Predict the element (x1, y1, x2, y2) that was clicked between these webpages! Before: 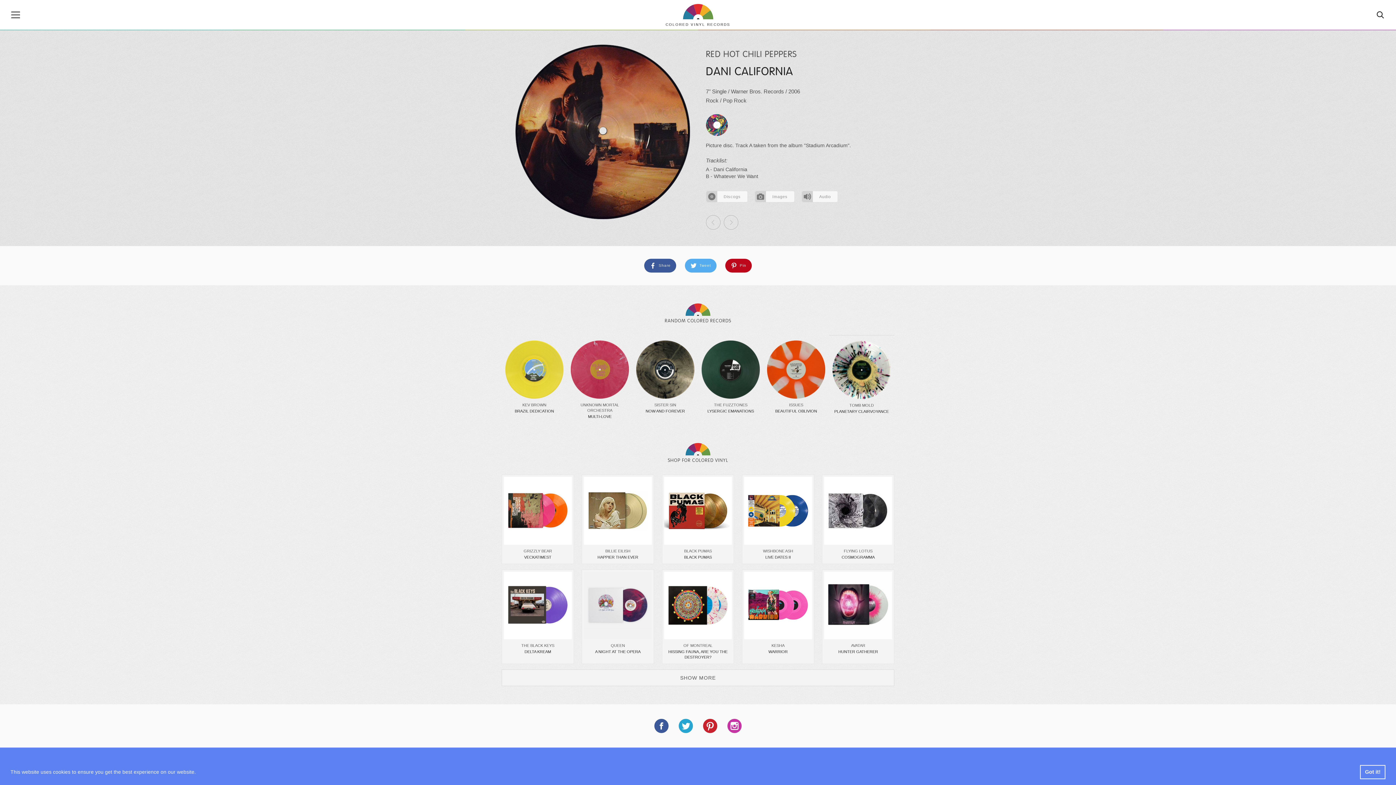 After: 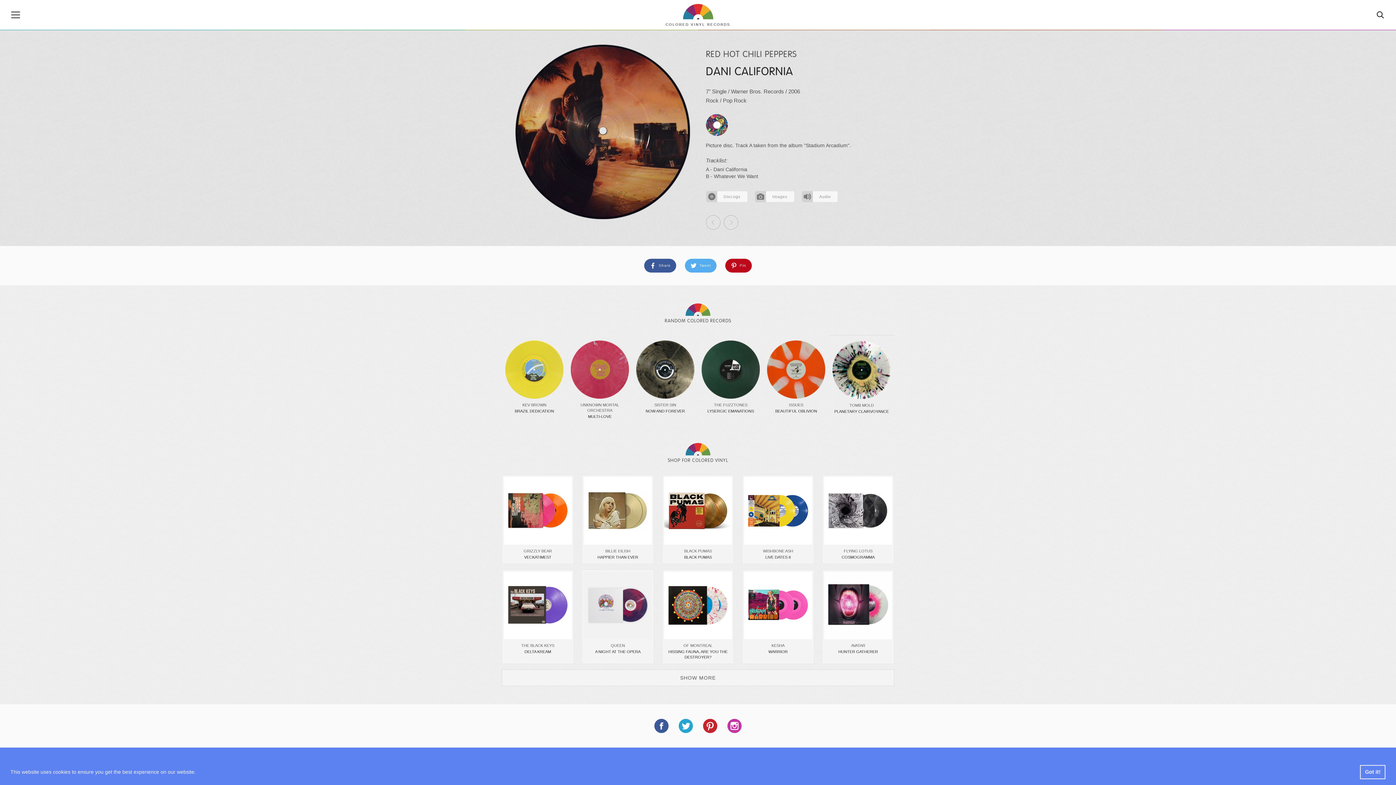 Action: label:  Tweet bbox: (685, 258, 716, 272)